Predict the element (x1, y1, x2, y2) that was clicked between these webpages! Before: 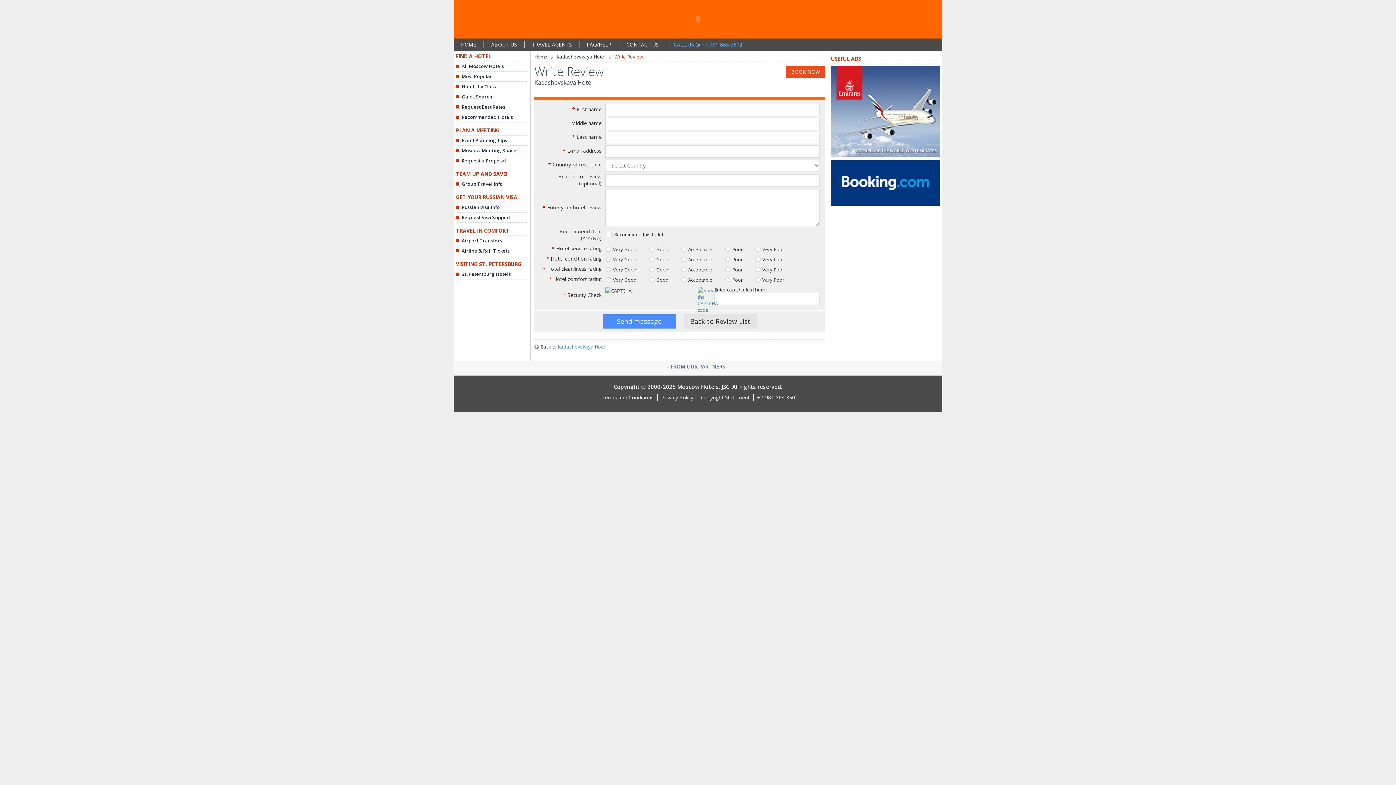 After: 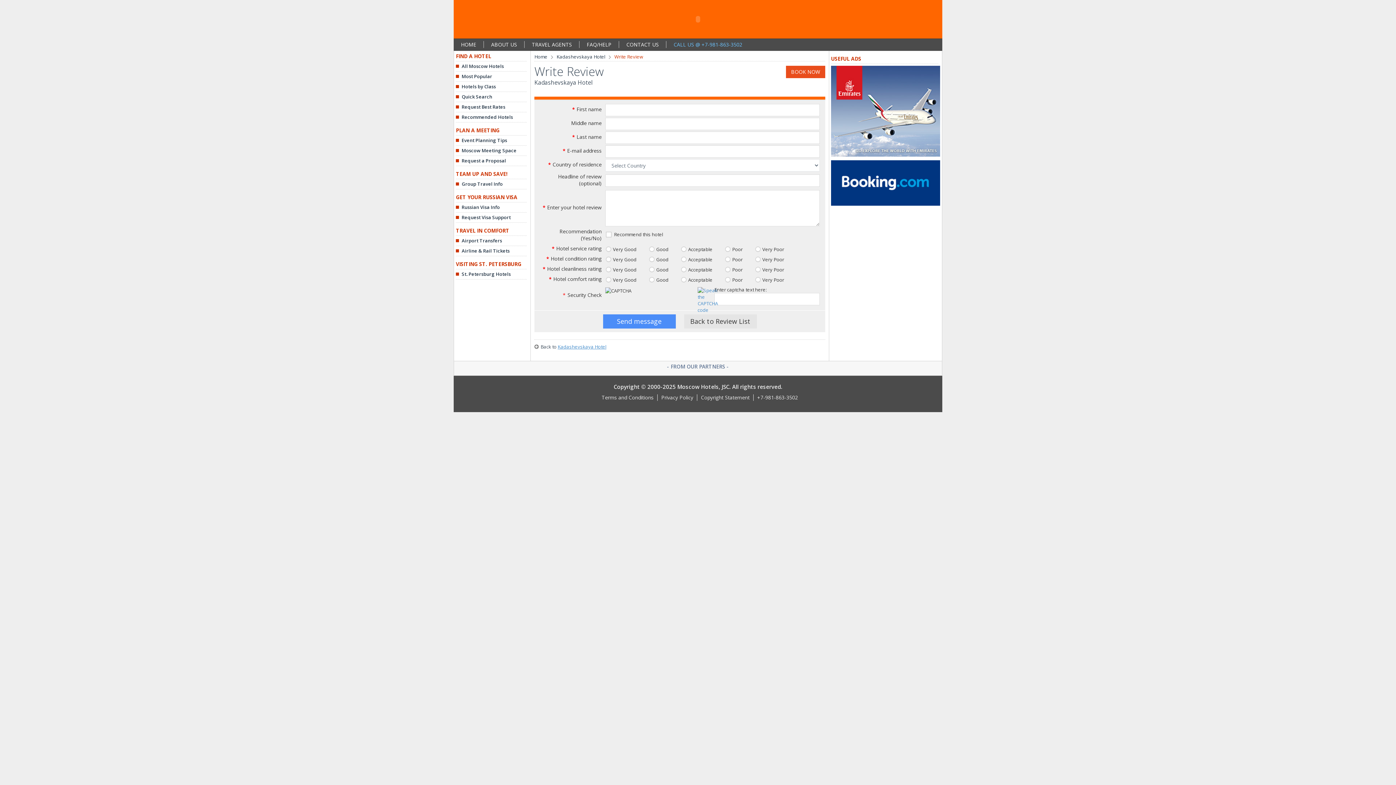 Action: bbox: (831, 179, 940, 185)